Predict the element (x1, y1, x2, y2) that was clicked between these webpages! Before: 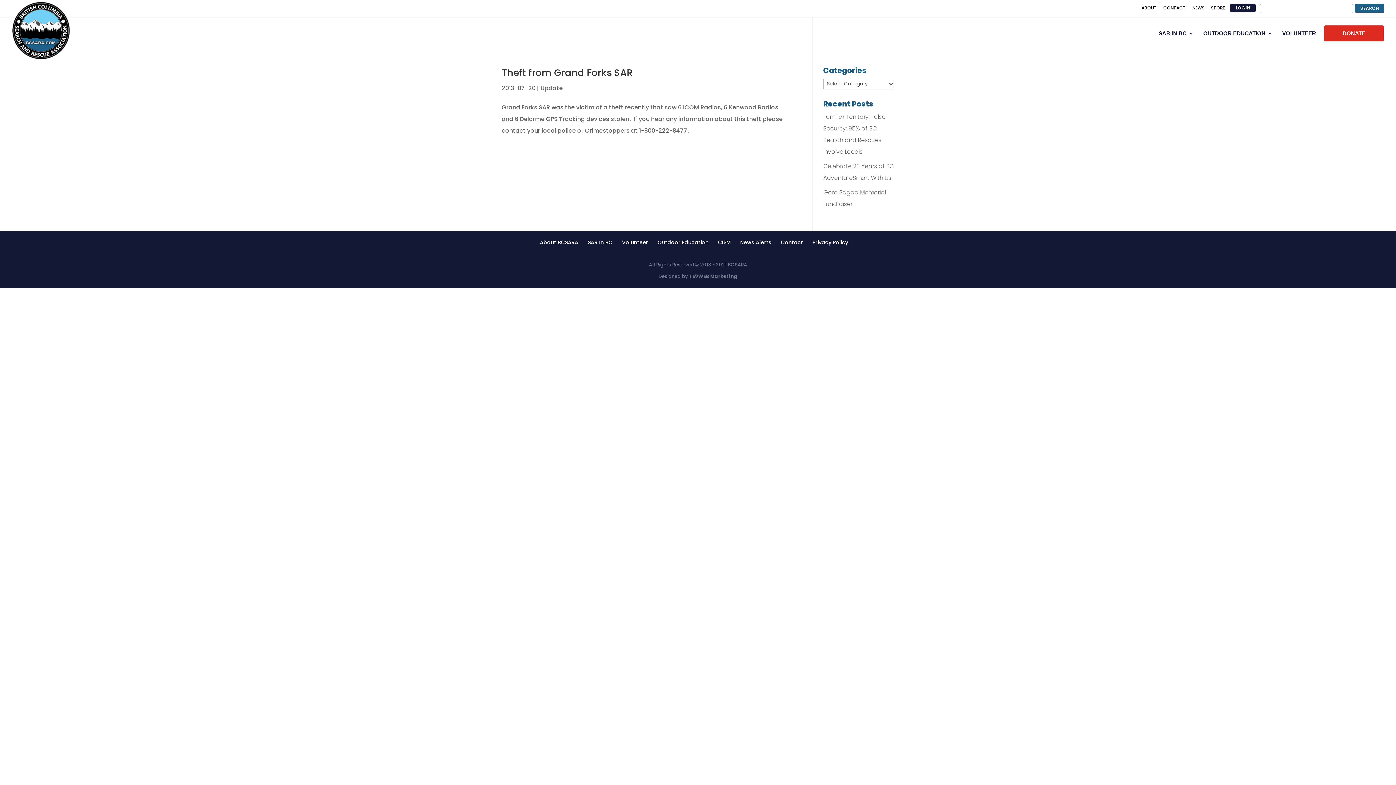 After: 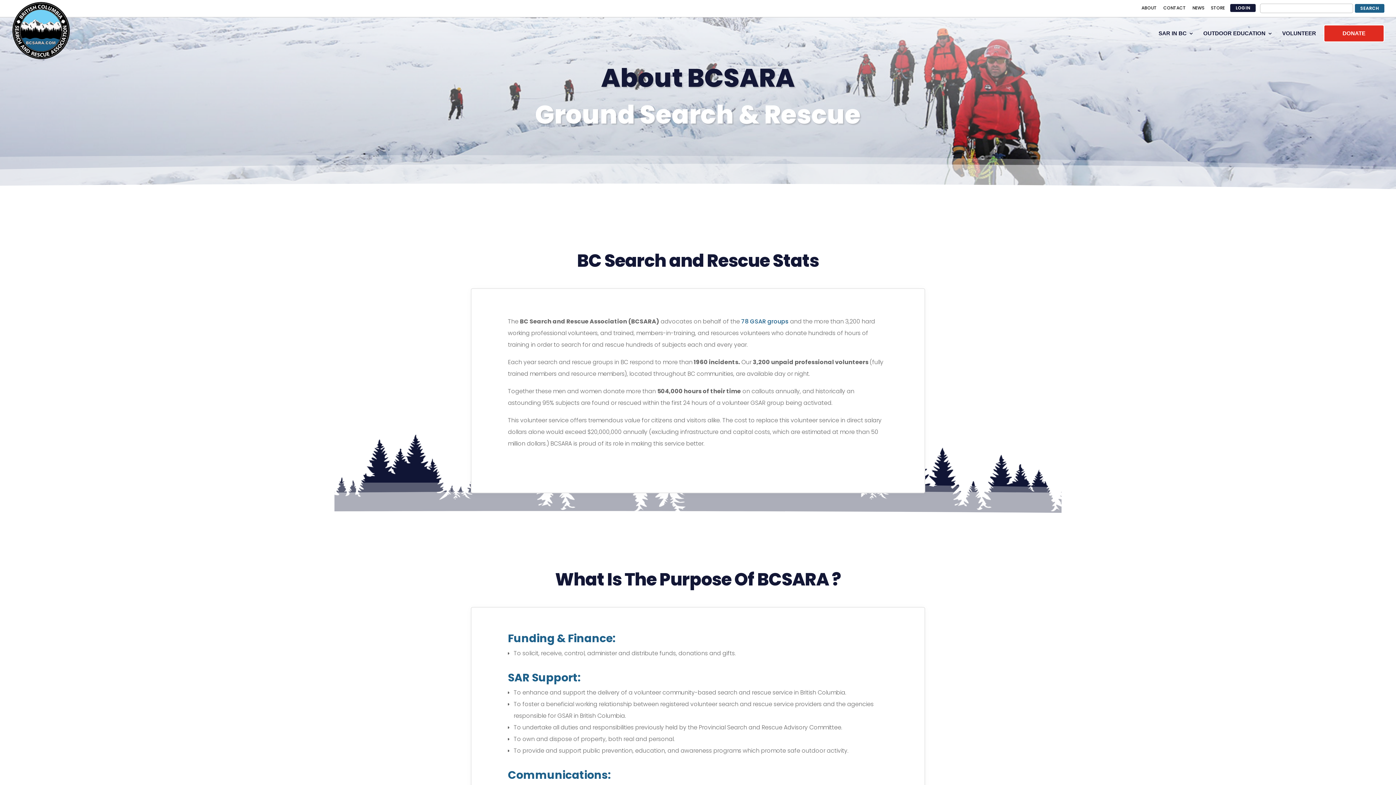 Action: bbox: (540, 238, 578, 246) label: About BCSARA